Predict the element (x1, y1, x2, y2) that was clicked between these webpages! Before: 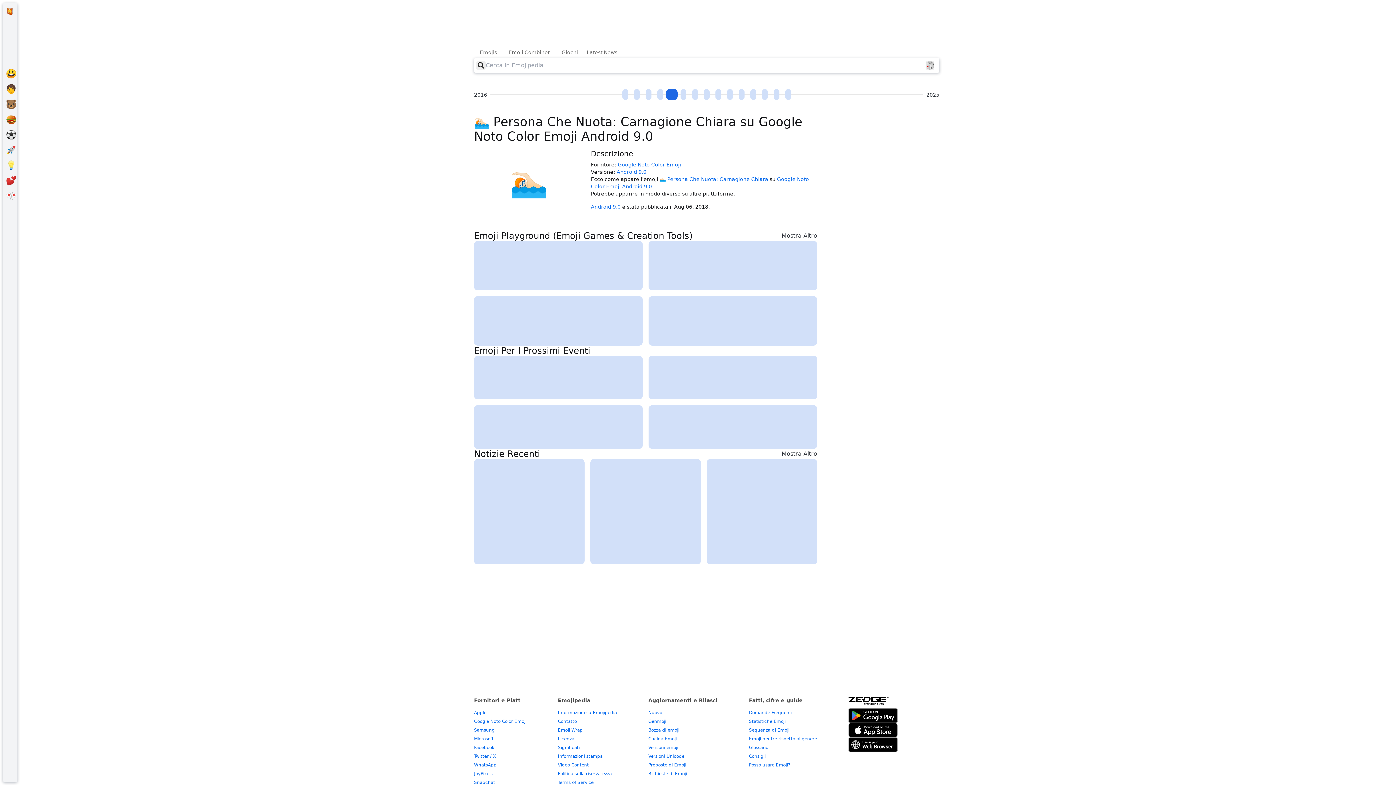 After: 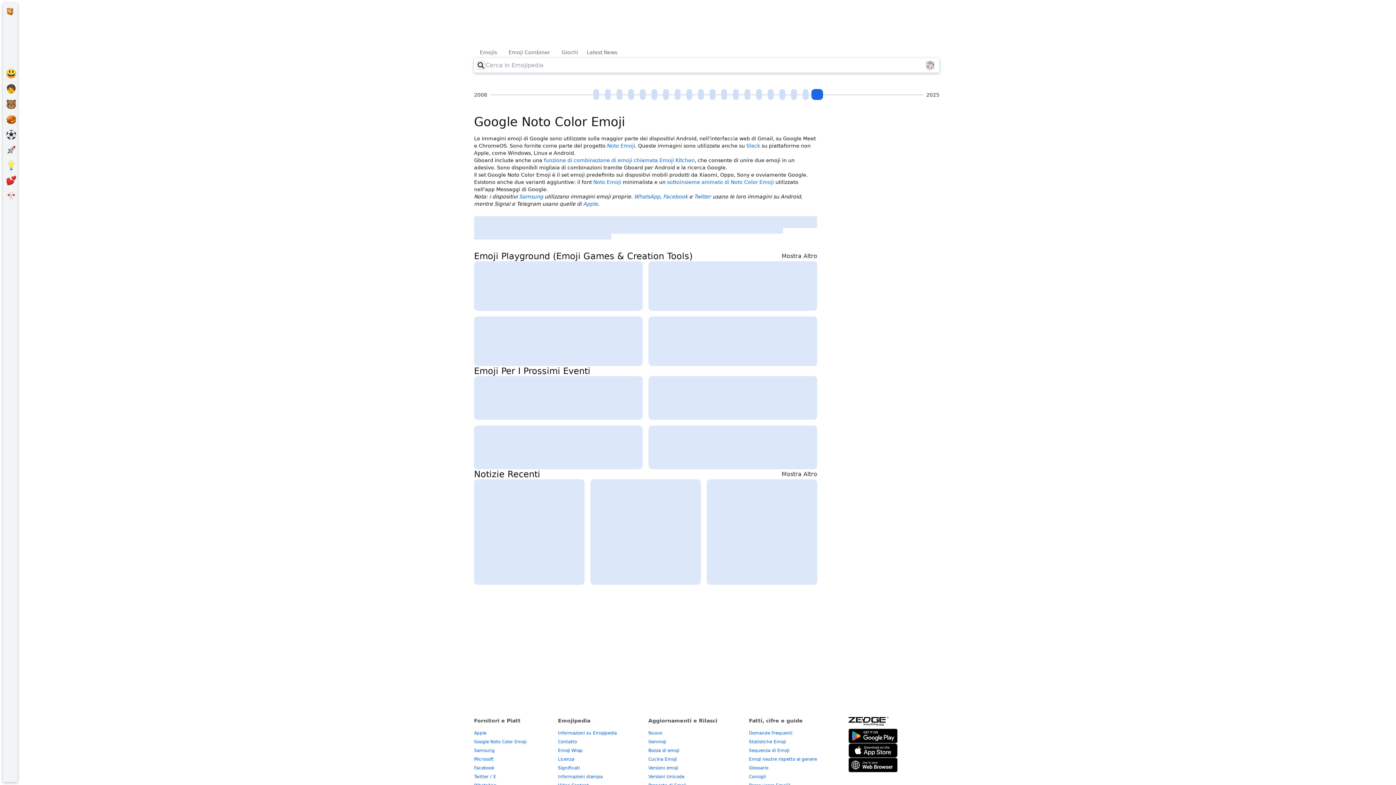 Action: bbox: (474, 719, 526, 724) label: Google Noto Color Emoji